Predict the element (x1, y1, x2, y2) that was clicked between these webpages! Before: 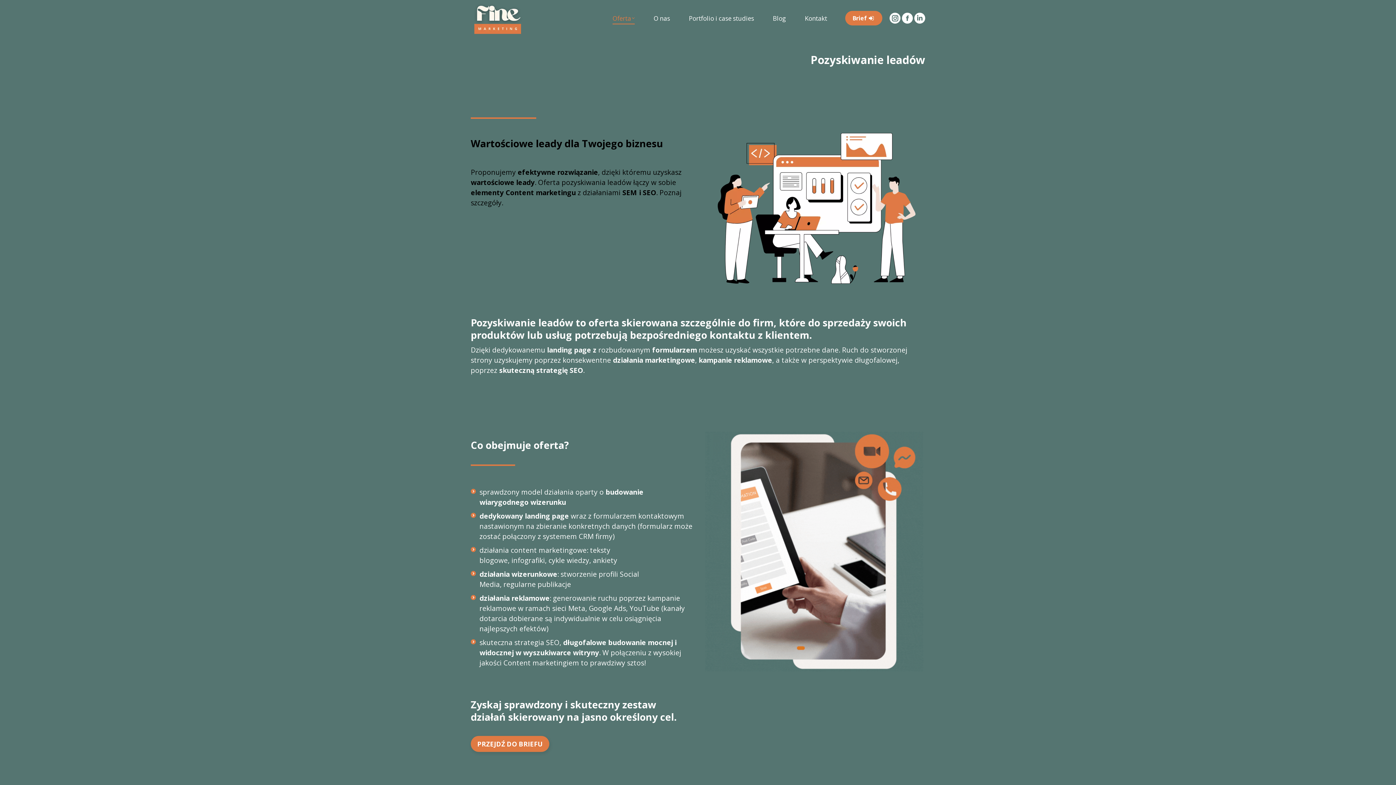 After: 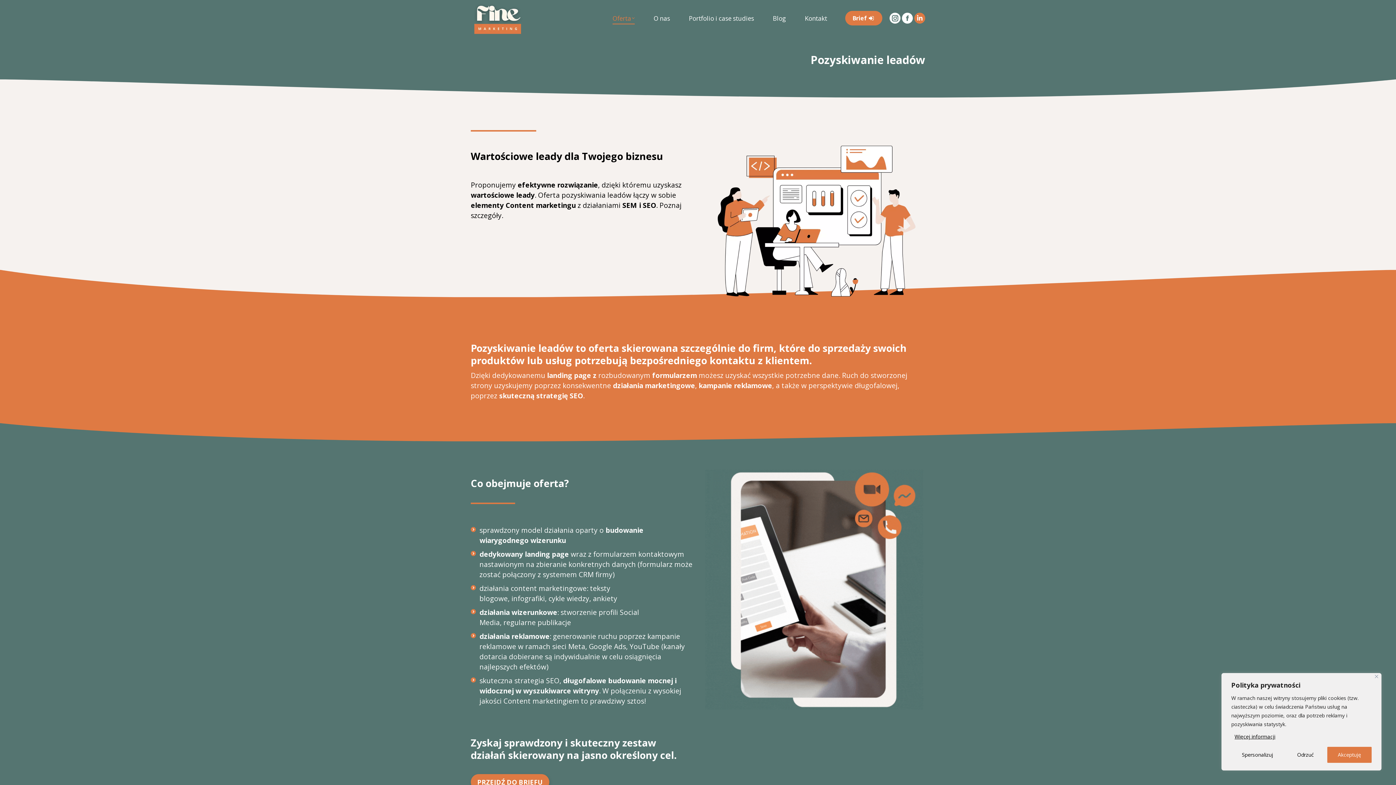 Action: label: Linkedin page opens in new window bbox: (914, 12, 925, 23)